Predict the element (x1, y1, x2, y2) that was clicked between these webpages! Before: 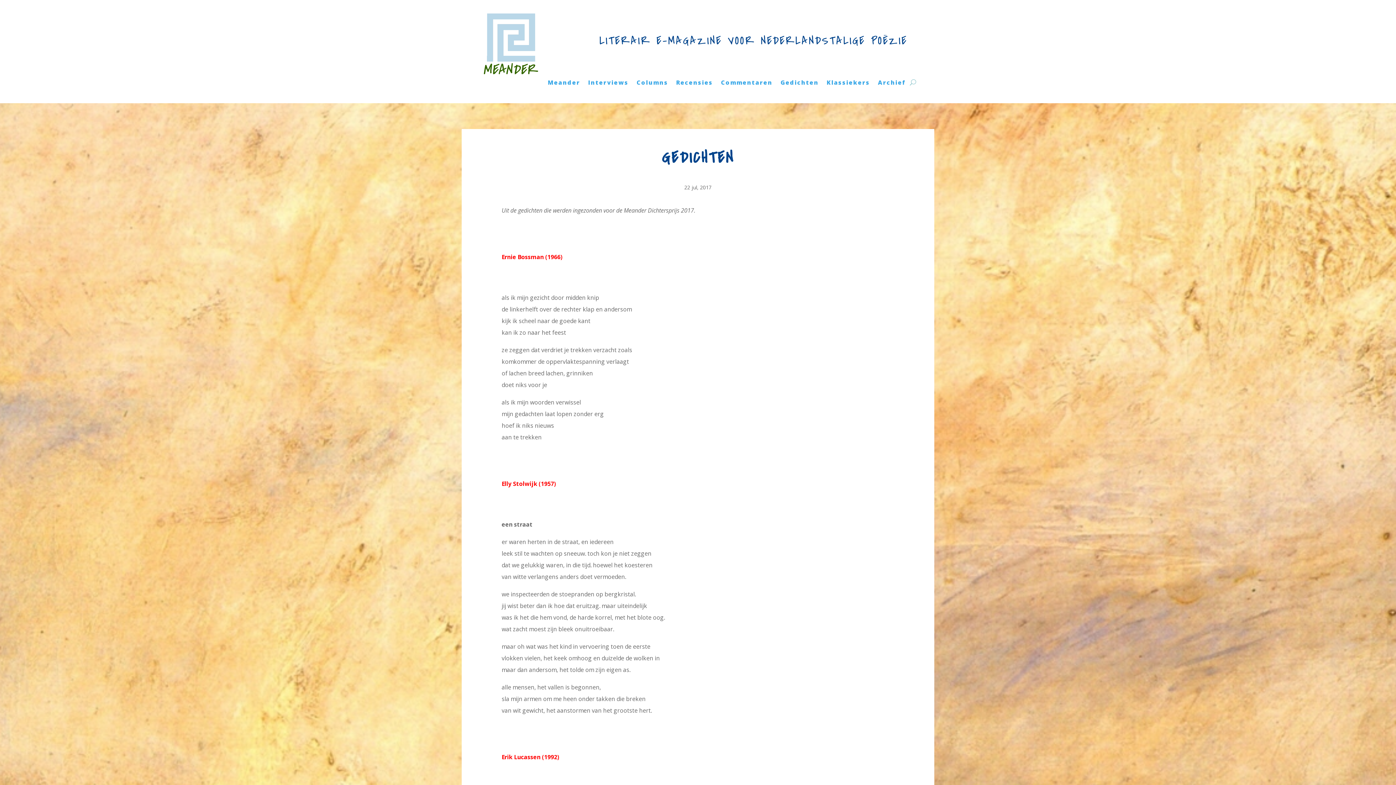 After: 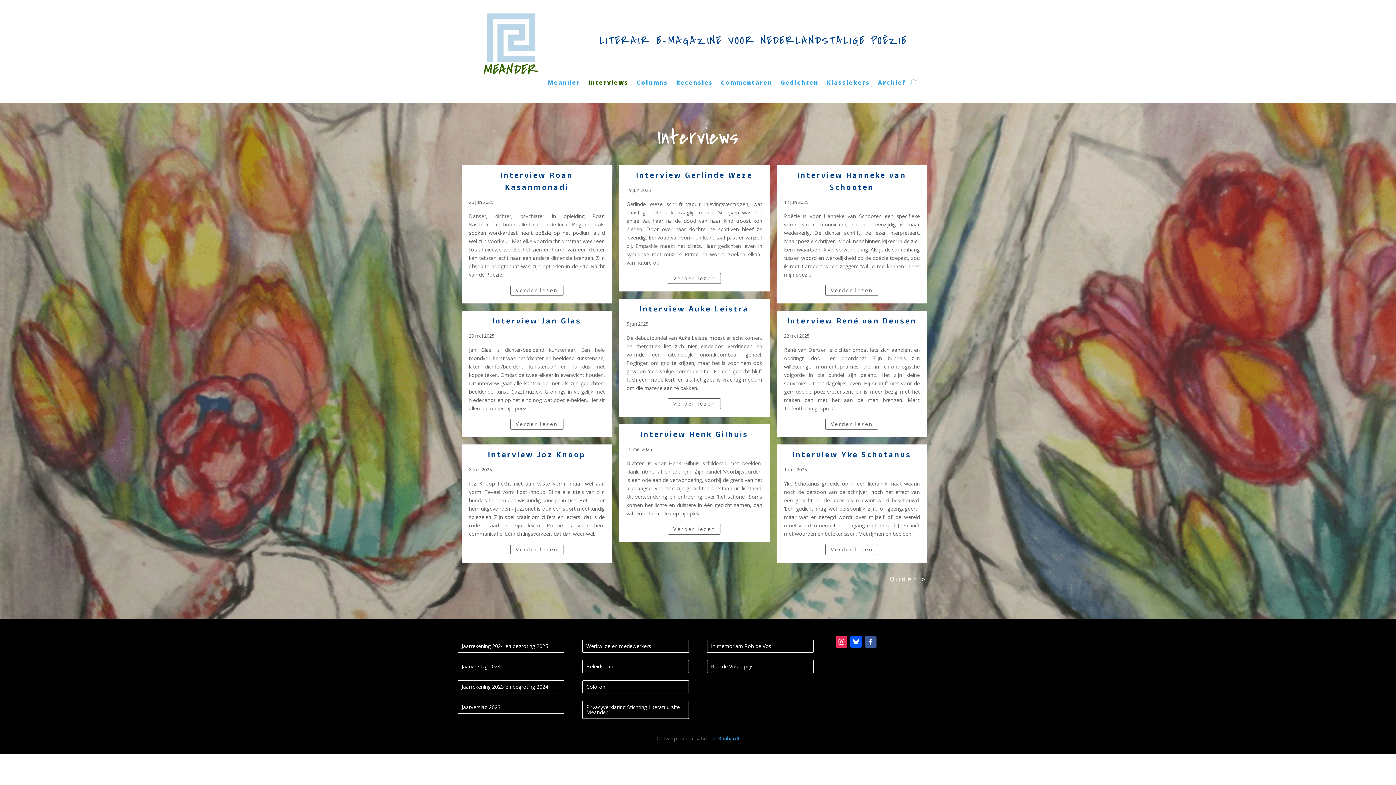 Action: label: Interviews bbox: (588, 79, 628, 87)